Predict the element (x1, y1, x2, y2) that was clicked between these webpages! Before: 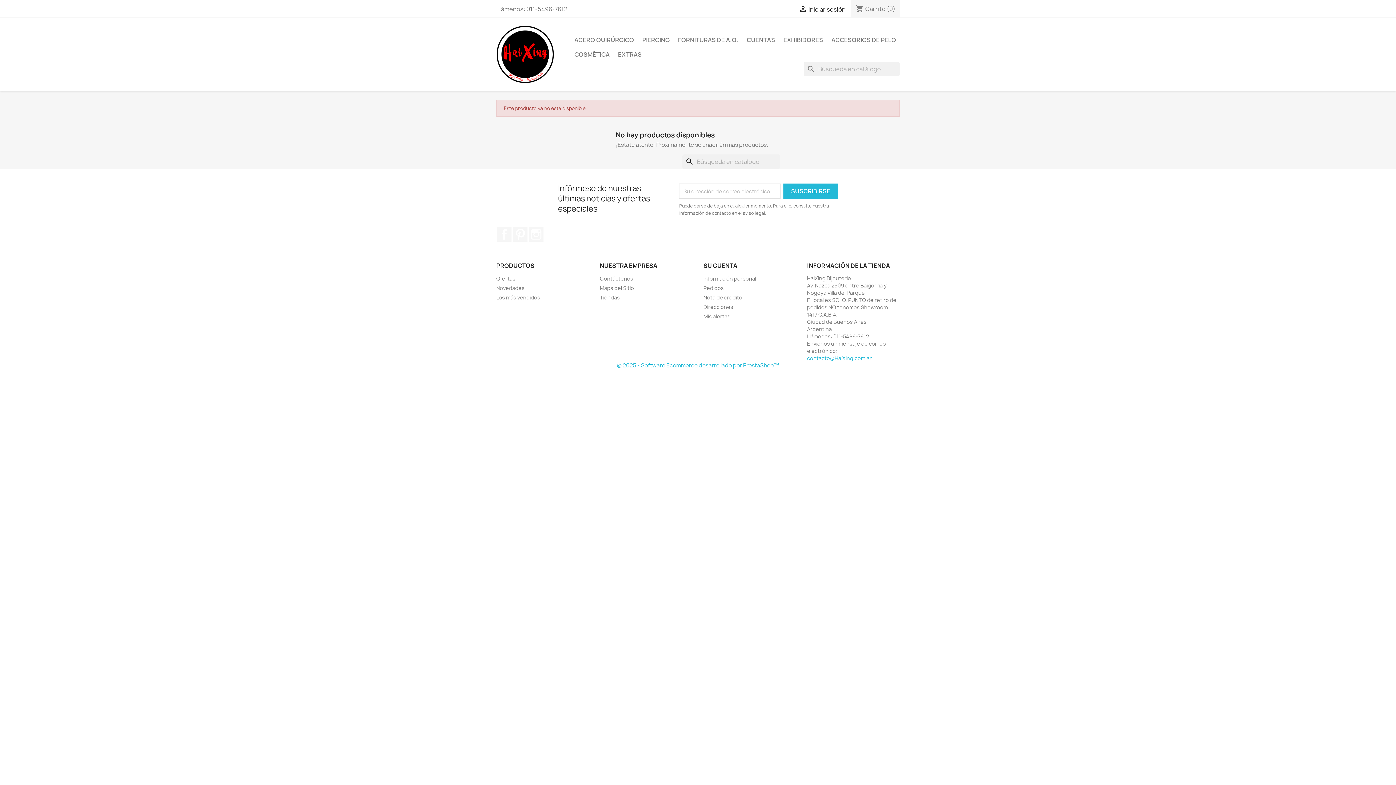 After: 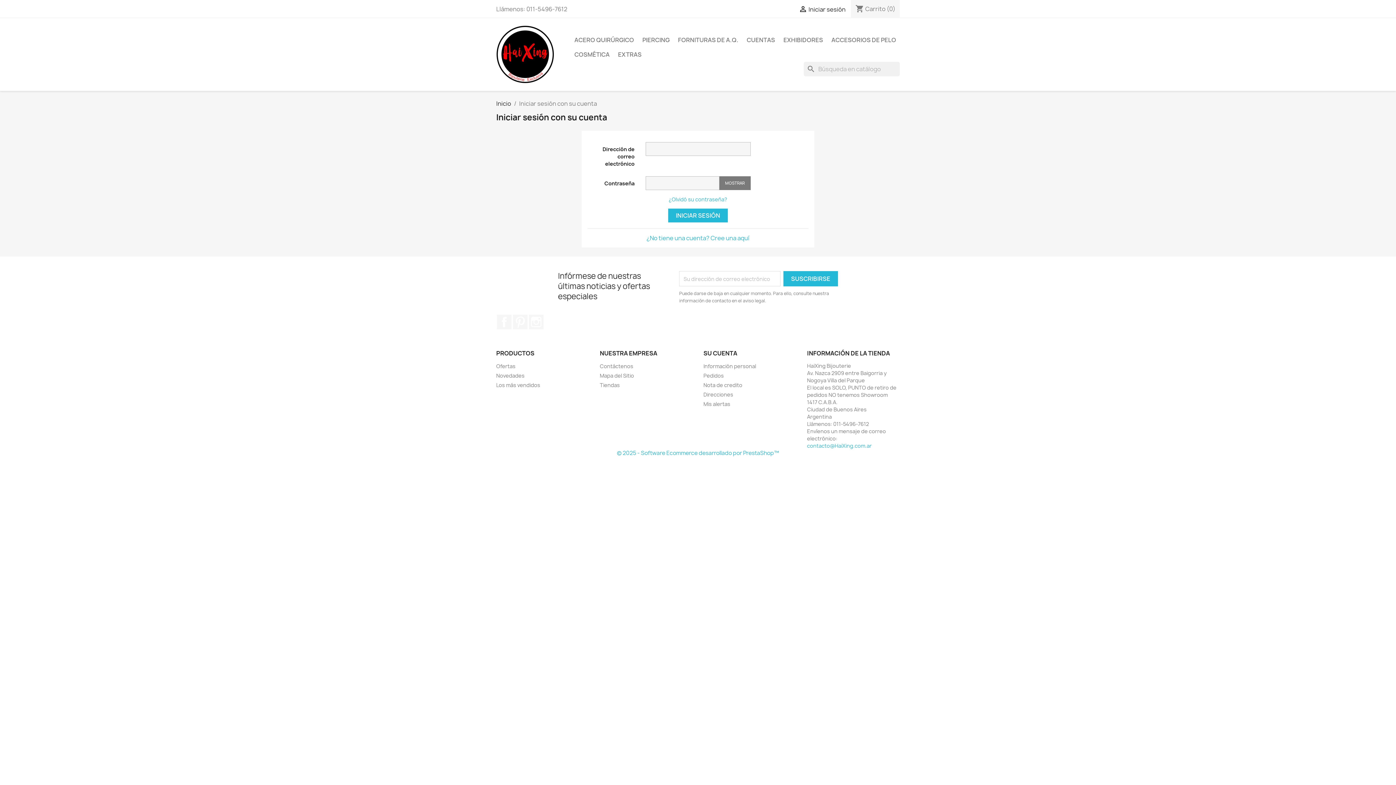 Action: label: Mis alertas bbox: (703, 313, 730, 320)